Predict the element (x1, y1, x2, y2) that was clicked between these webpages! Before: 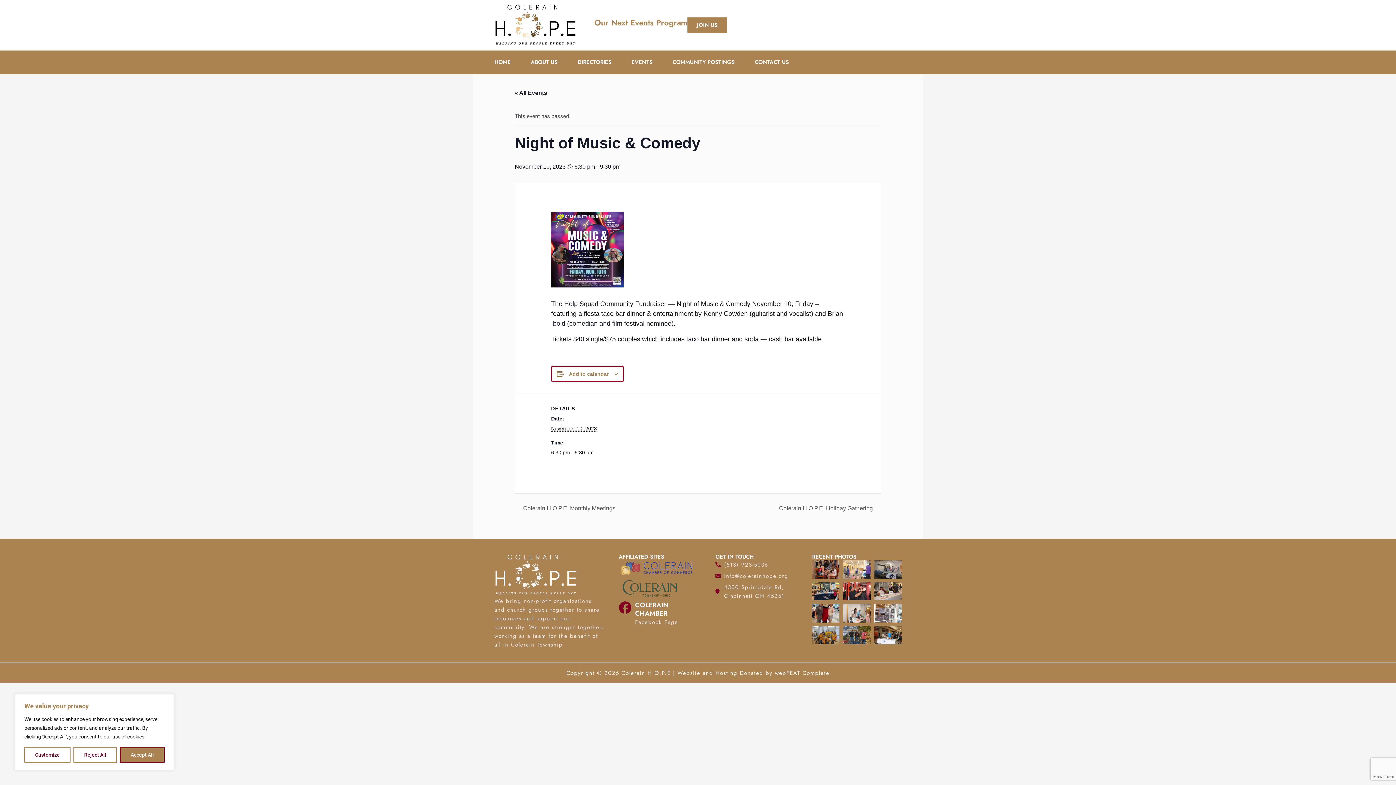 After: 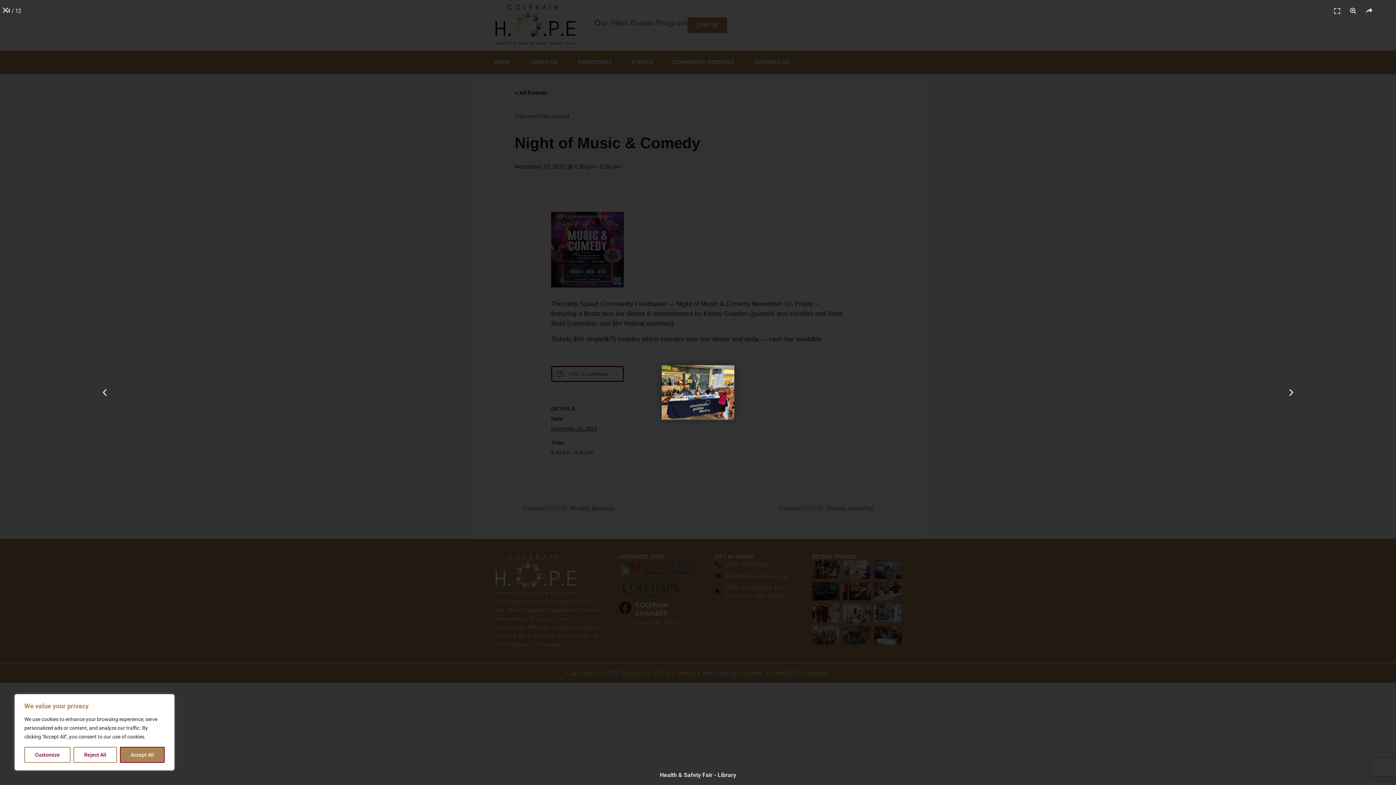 Action: bbox: (812, 582, 839, 600)